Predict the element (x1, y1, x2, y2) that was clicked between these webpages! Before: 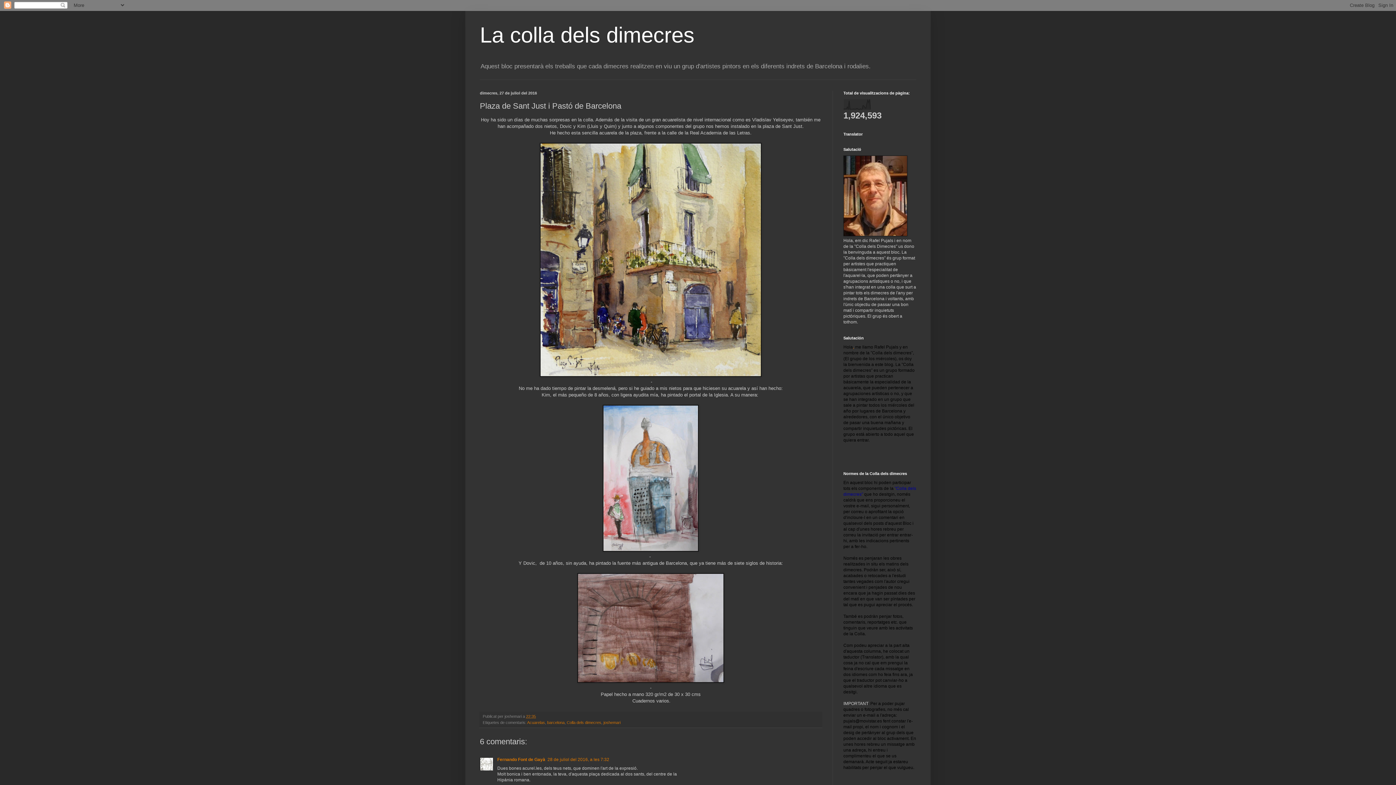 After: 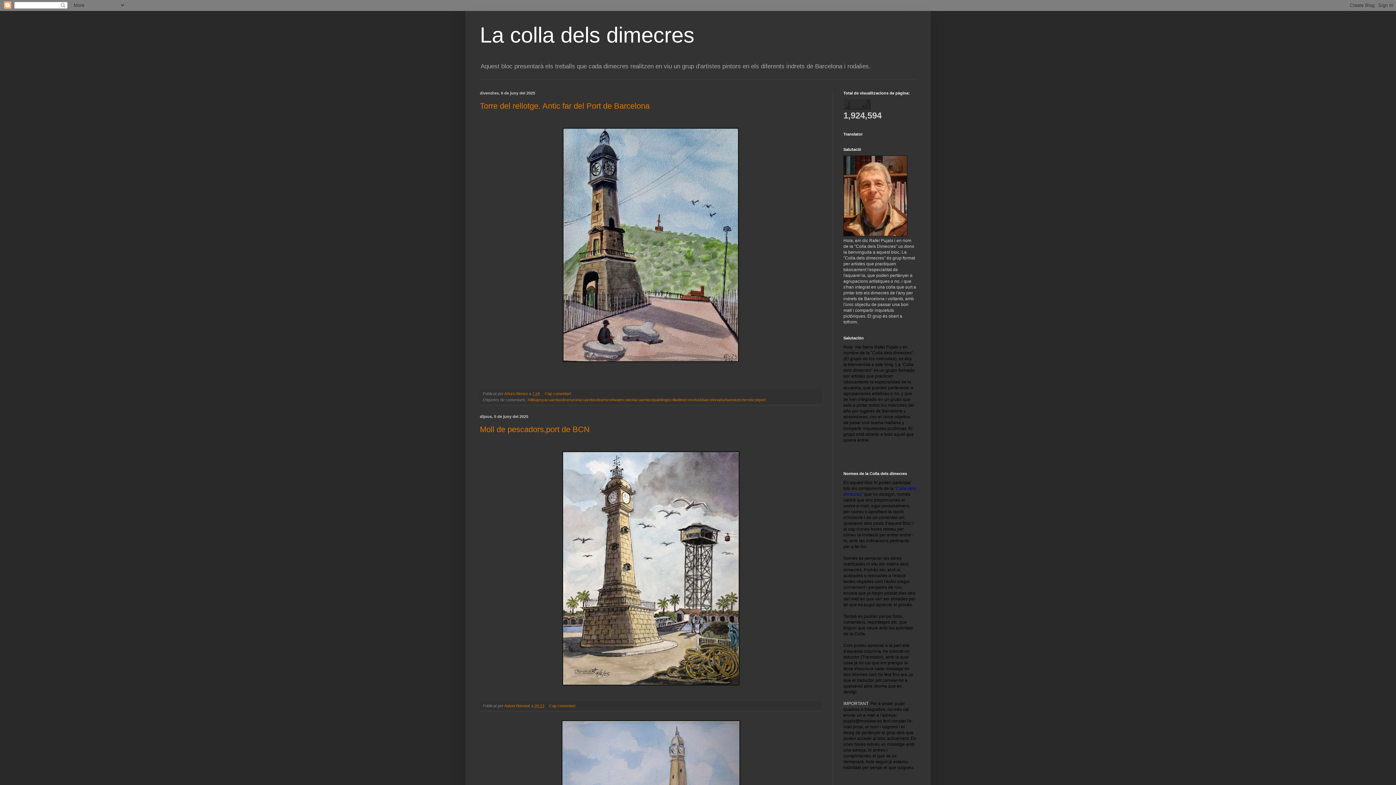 Action: label: La colla dels dimecres bbox: (480, 22, 694, 47)